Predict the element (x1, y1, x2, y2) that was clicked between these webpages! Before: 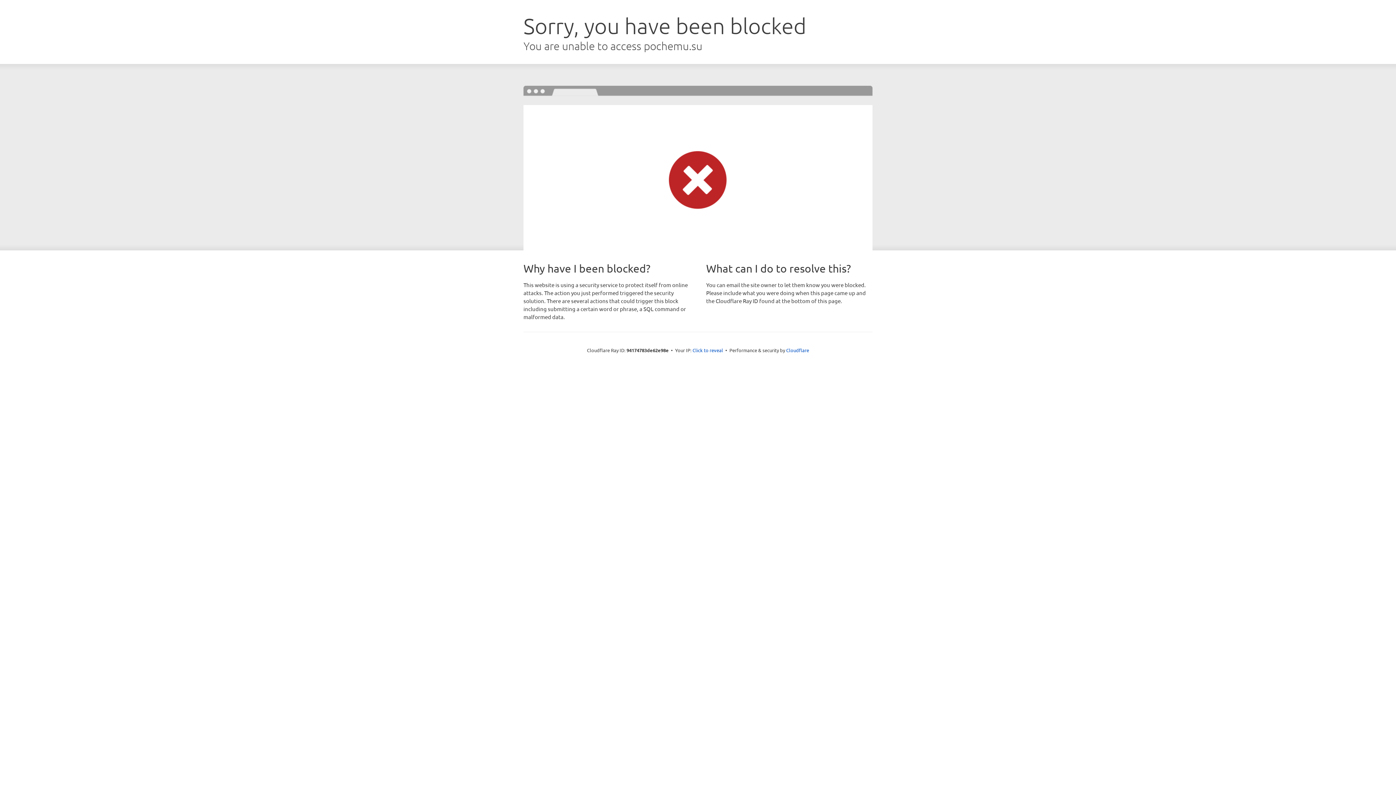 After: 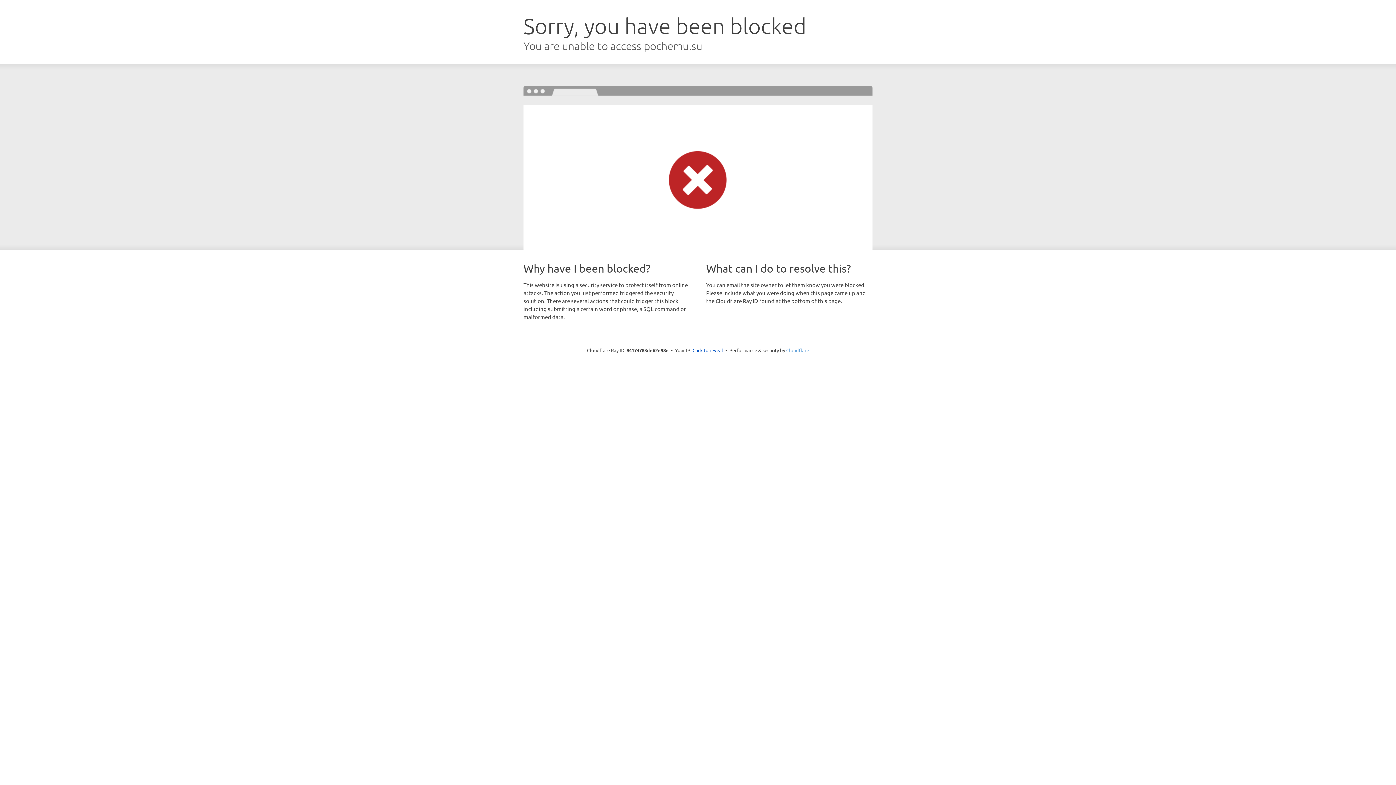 Action: label: Cloudflare bbox: (786, 347, 809, 353)